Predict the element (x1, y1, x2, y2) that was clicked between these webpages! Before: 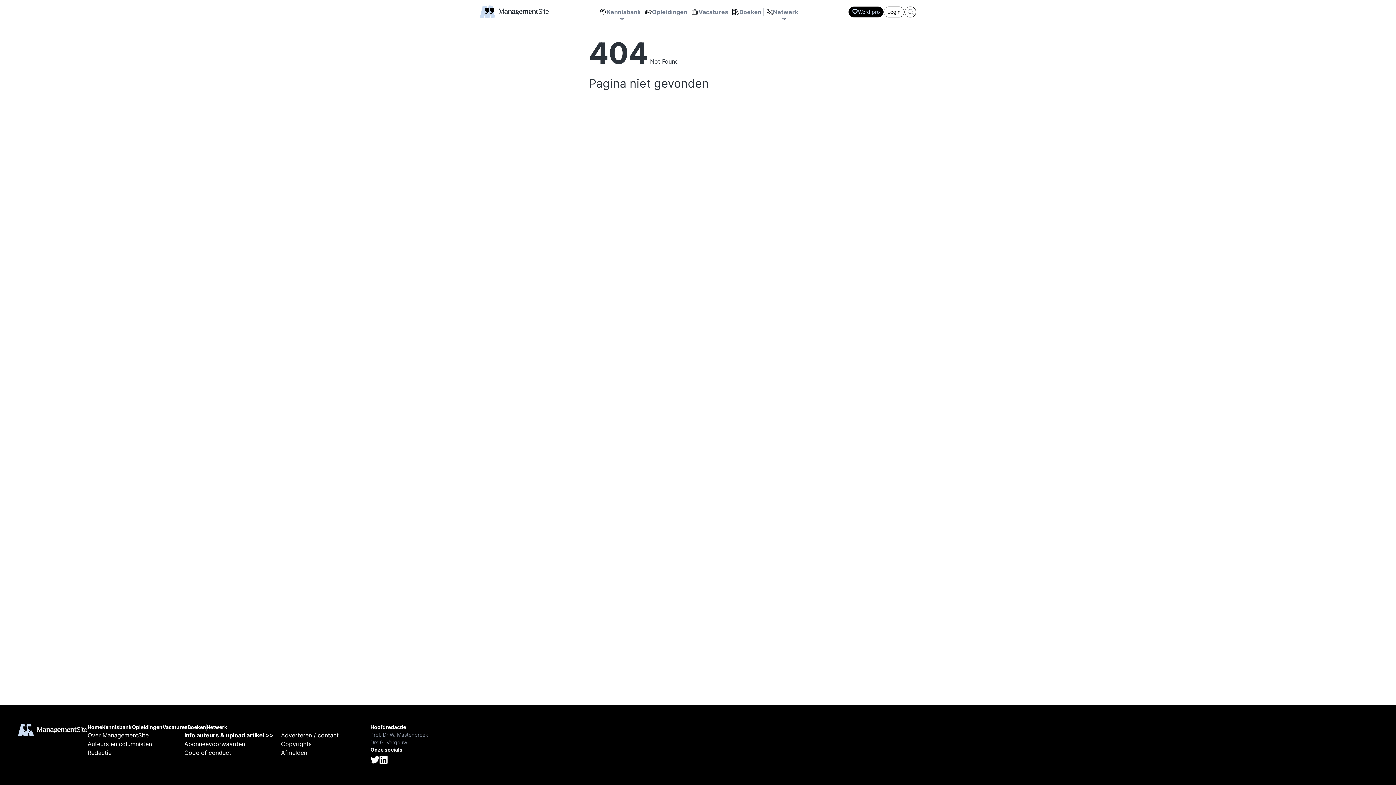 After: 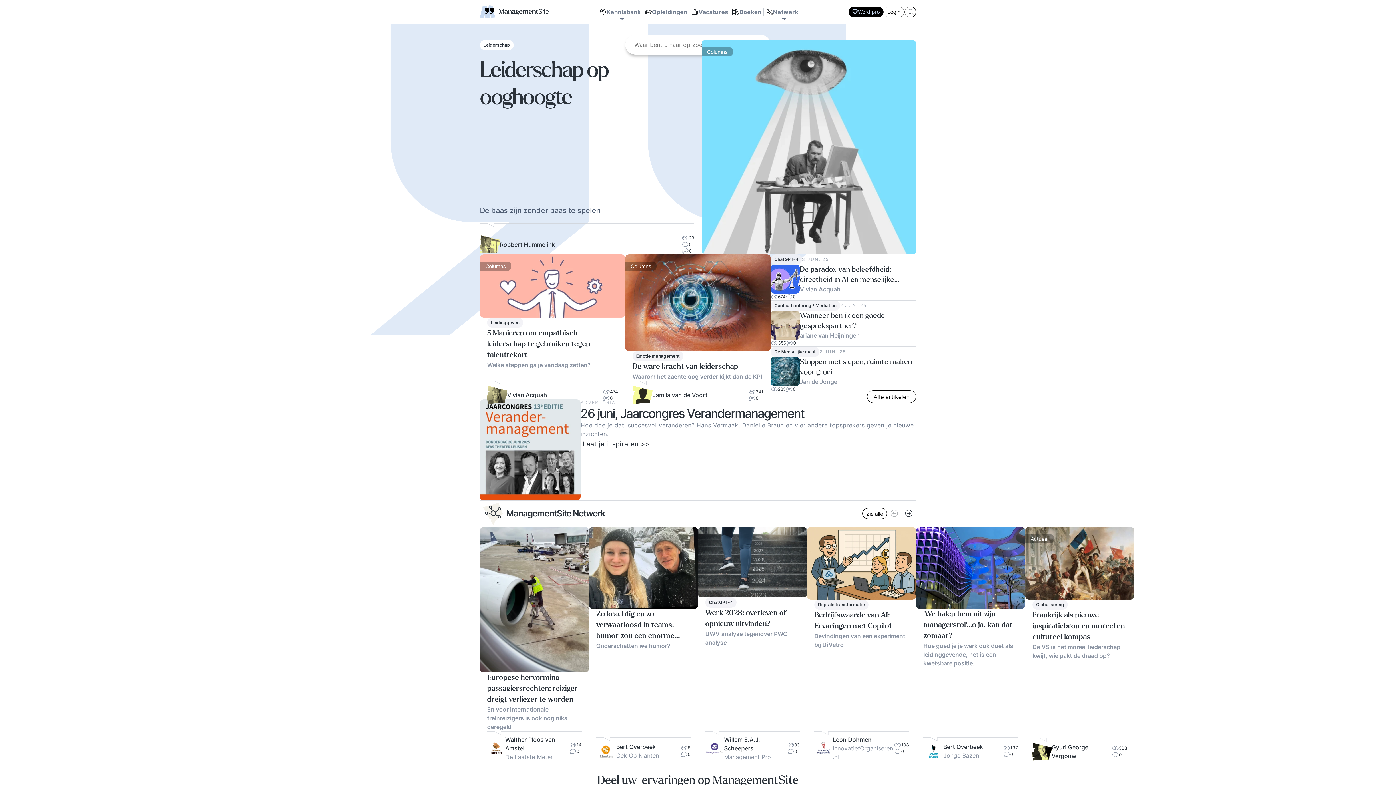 Action: bbox: (480, 7, 549, 14)